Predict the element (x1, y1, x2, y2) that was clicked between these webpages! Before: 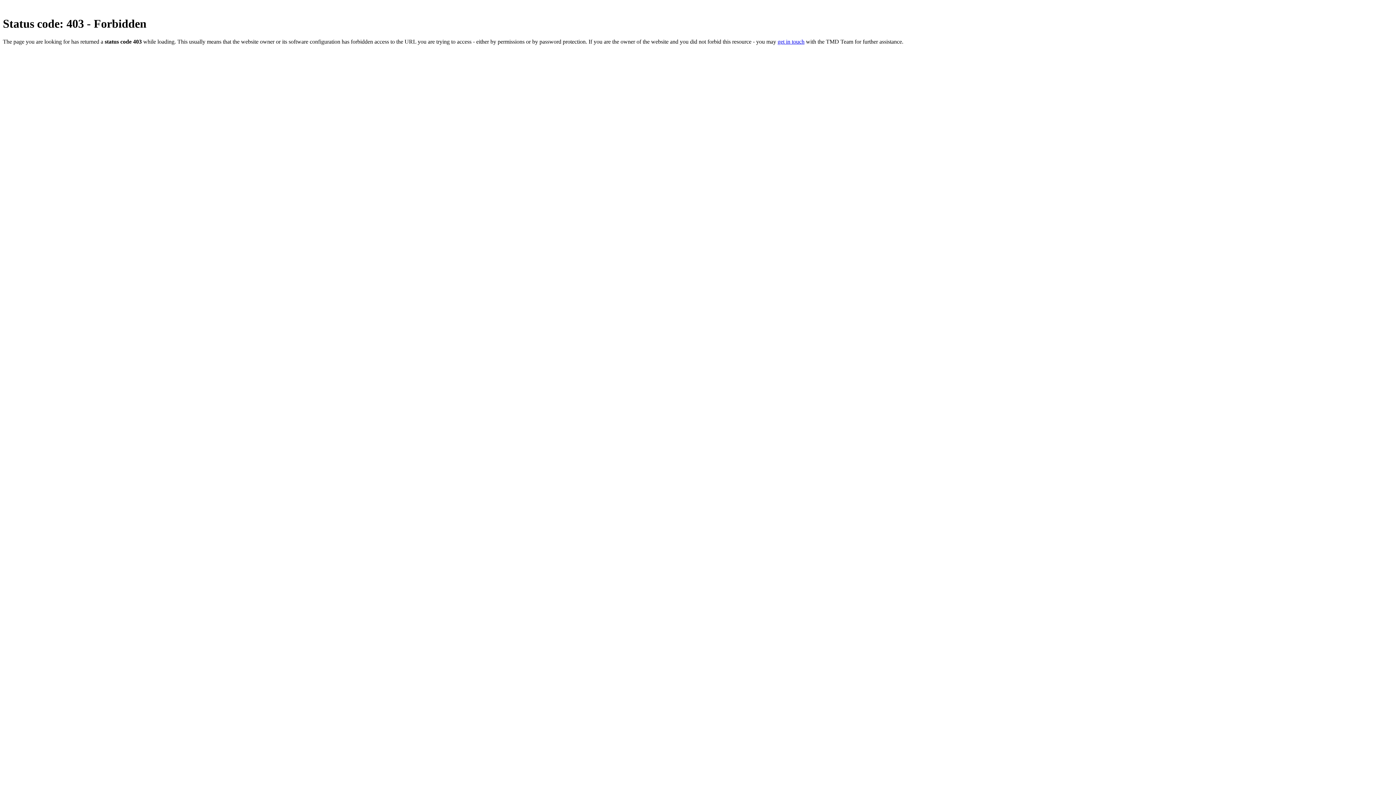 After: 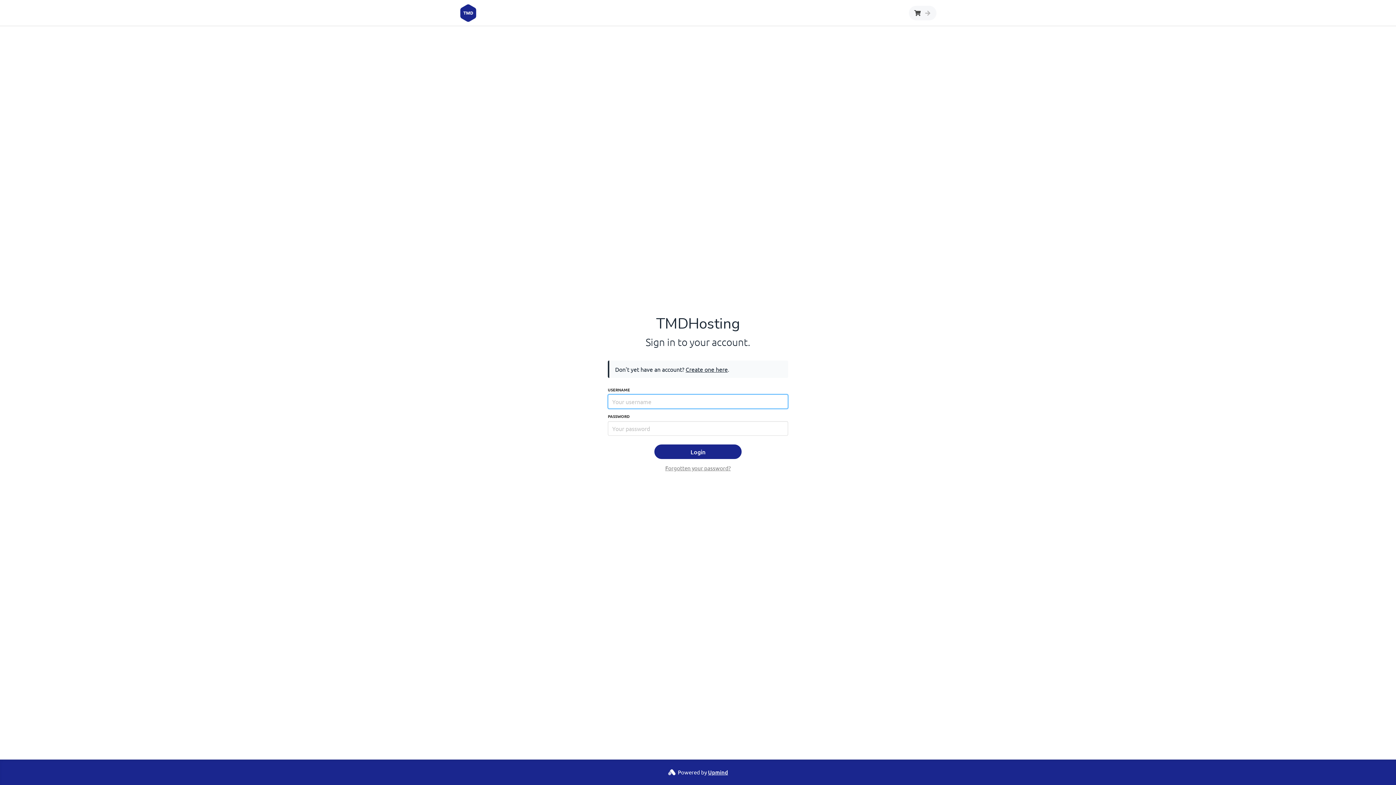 Action: bbox: (777, 38, 804, 44) label: get in touch